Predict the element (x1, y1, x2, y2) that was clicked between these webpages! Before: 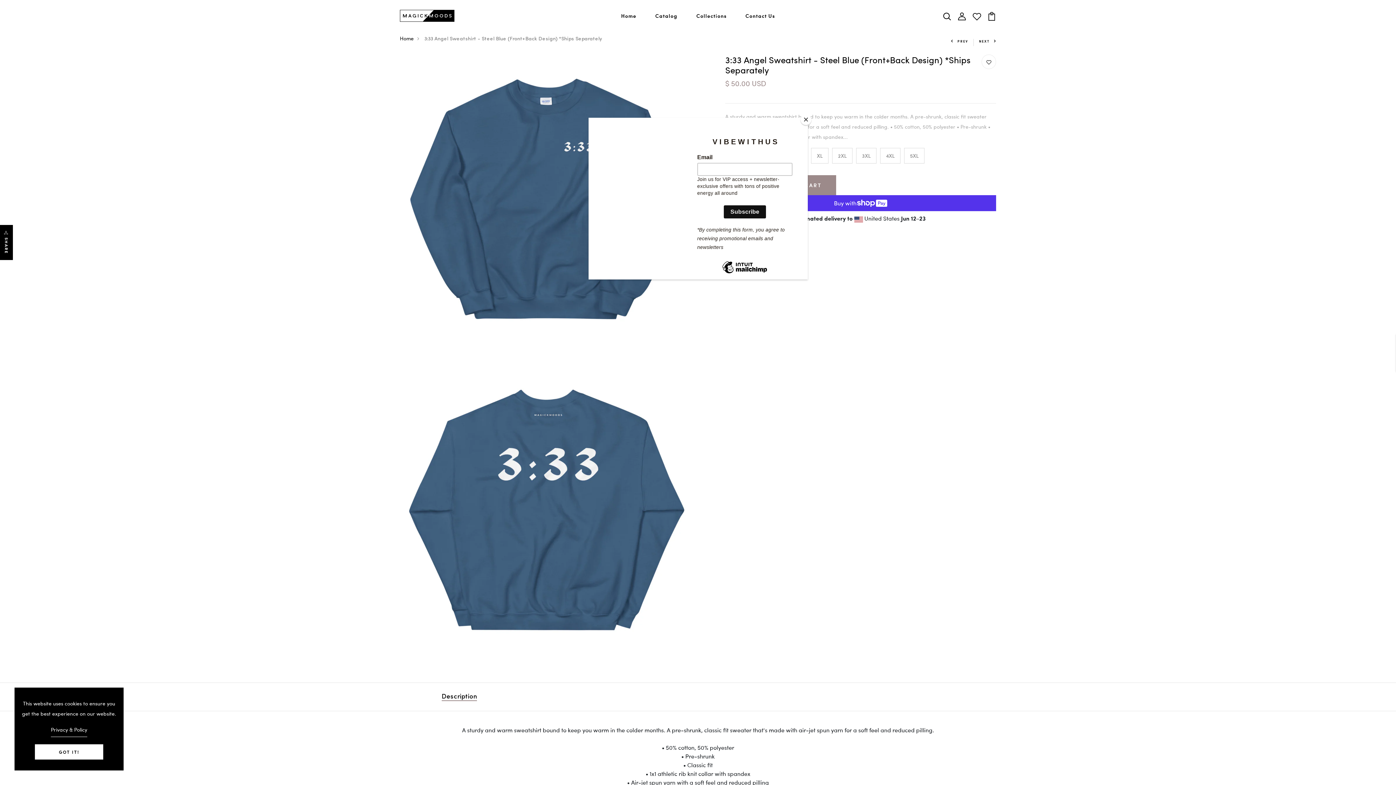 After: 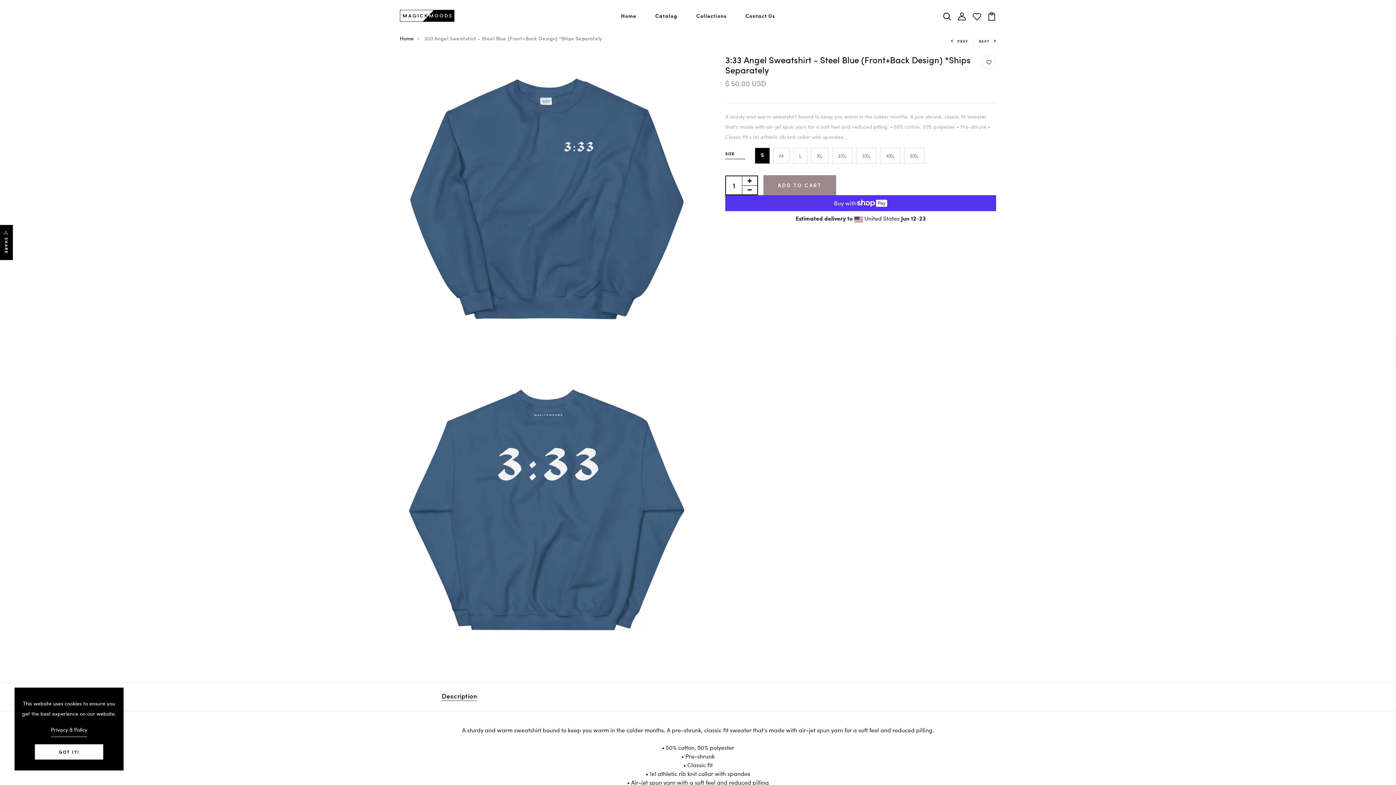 Action: label: Close bbox: (800, 114, 811, 125)